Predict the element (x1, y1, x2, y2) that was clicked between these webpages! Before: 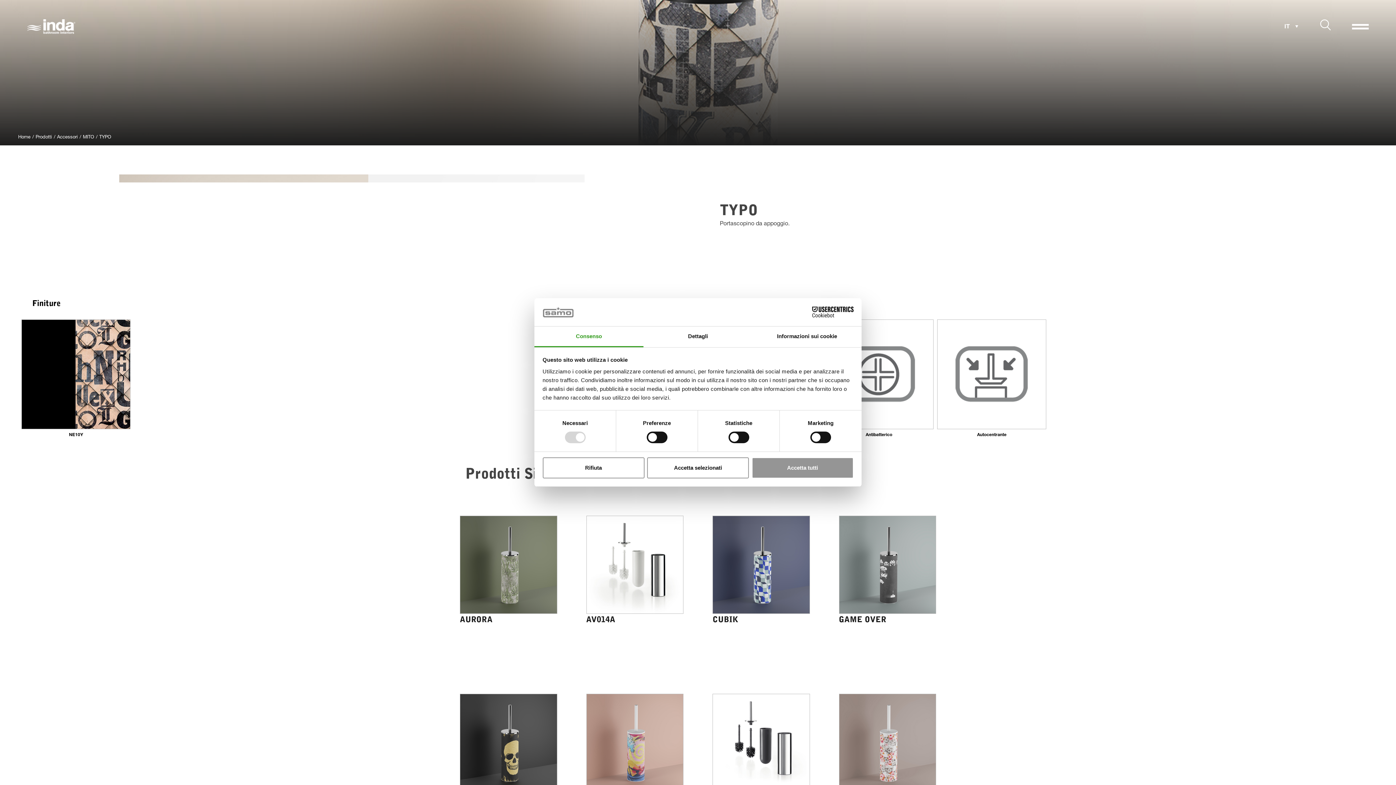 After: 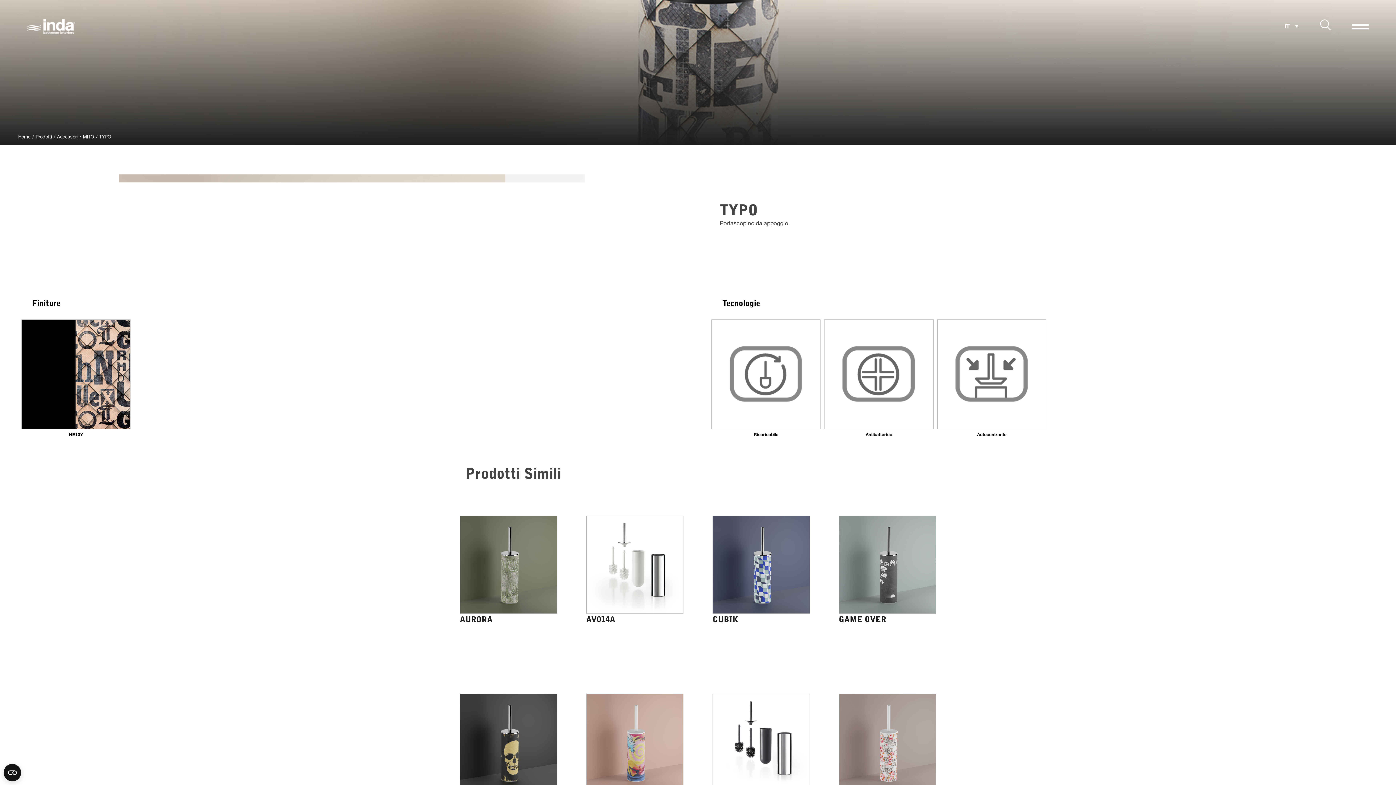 Action: label: Accetta tutti bbox: (751, 457, 853, 478)